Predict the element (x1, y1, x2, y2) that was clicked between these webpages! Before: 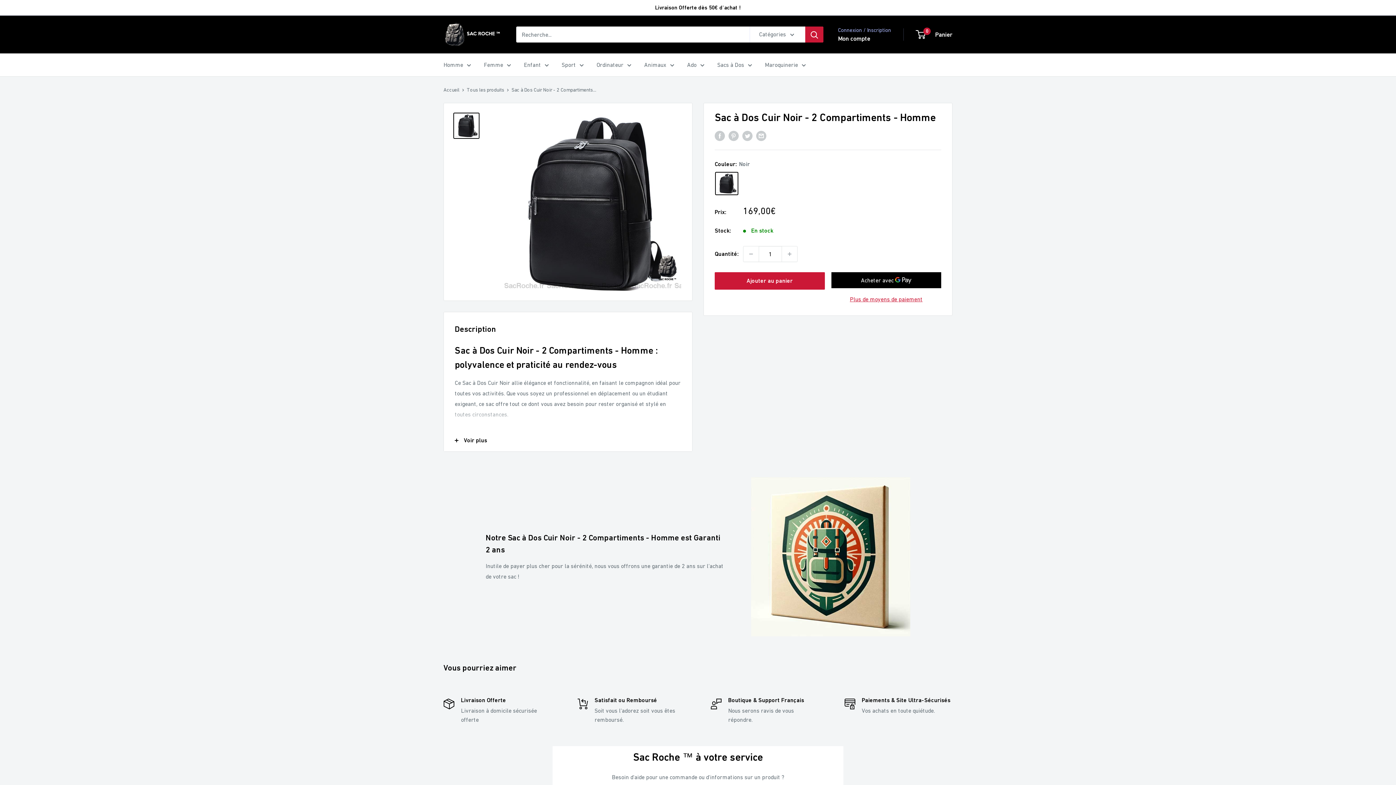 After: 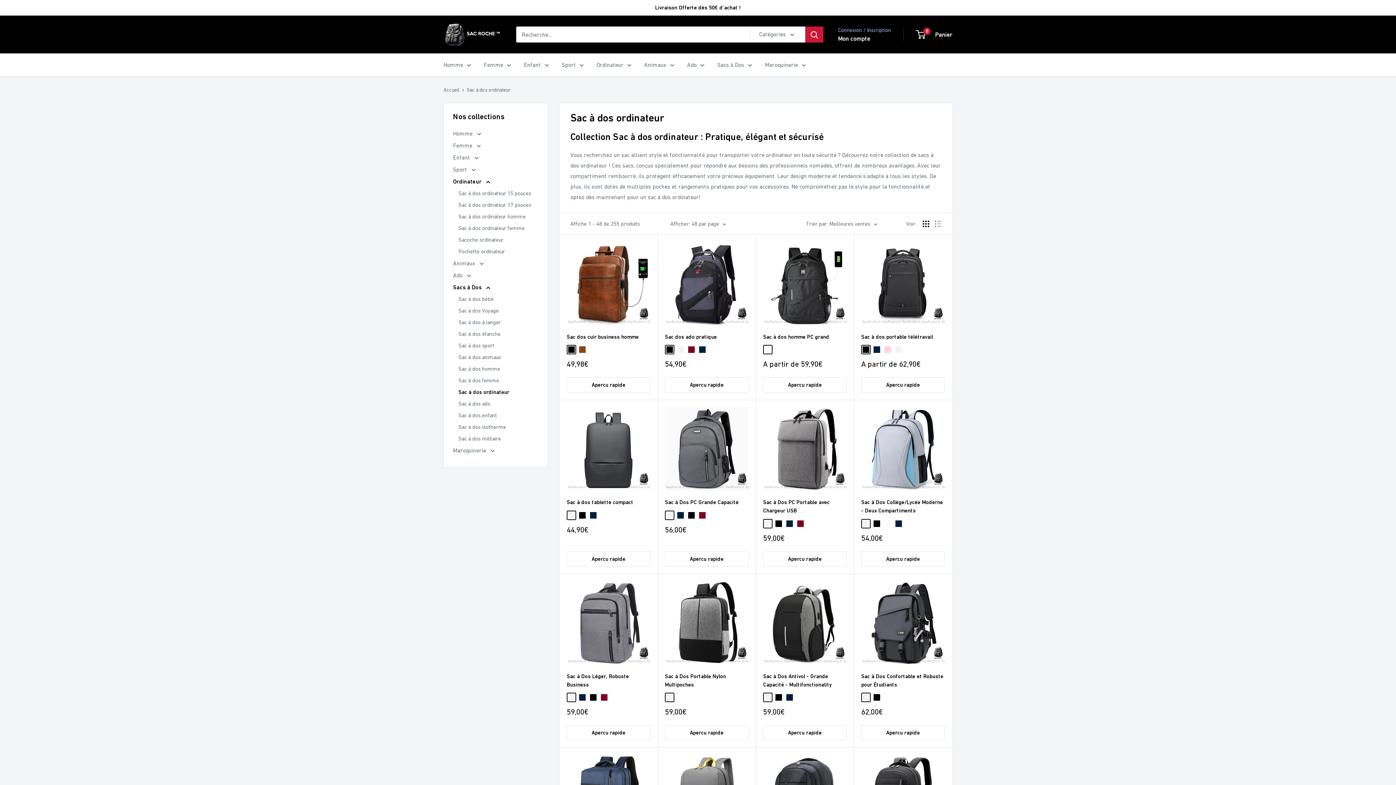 Action: bbox: (596, 59, 631, 70) label: Ordinateur